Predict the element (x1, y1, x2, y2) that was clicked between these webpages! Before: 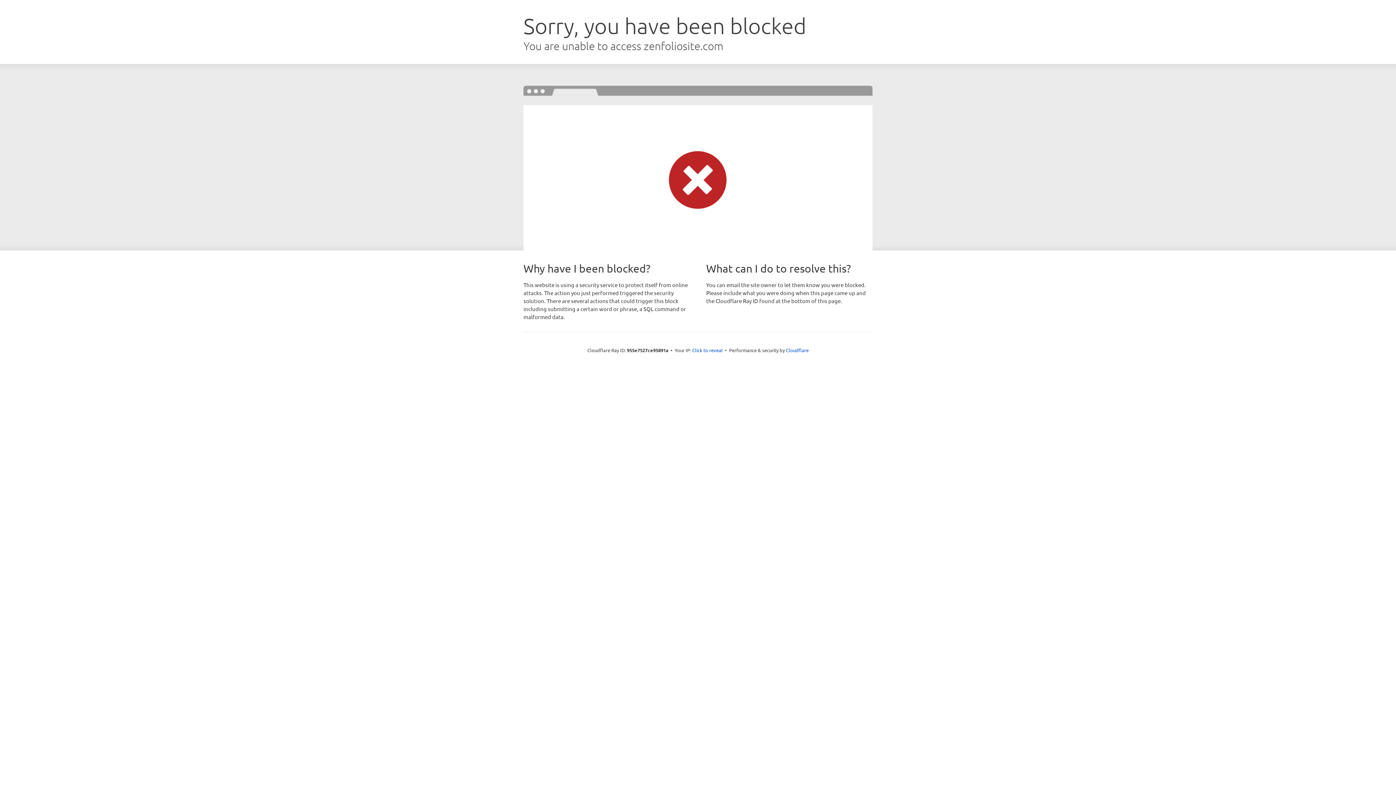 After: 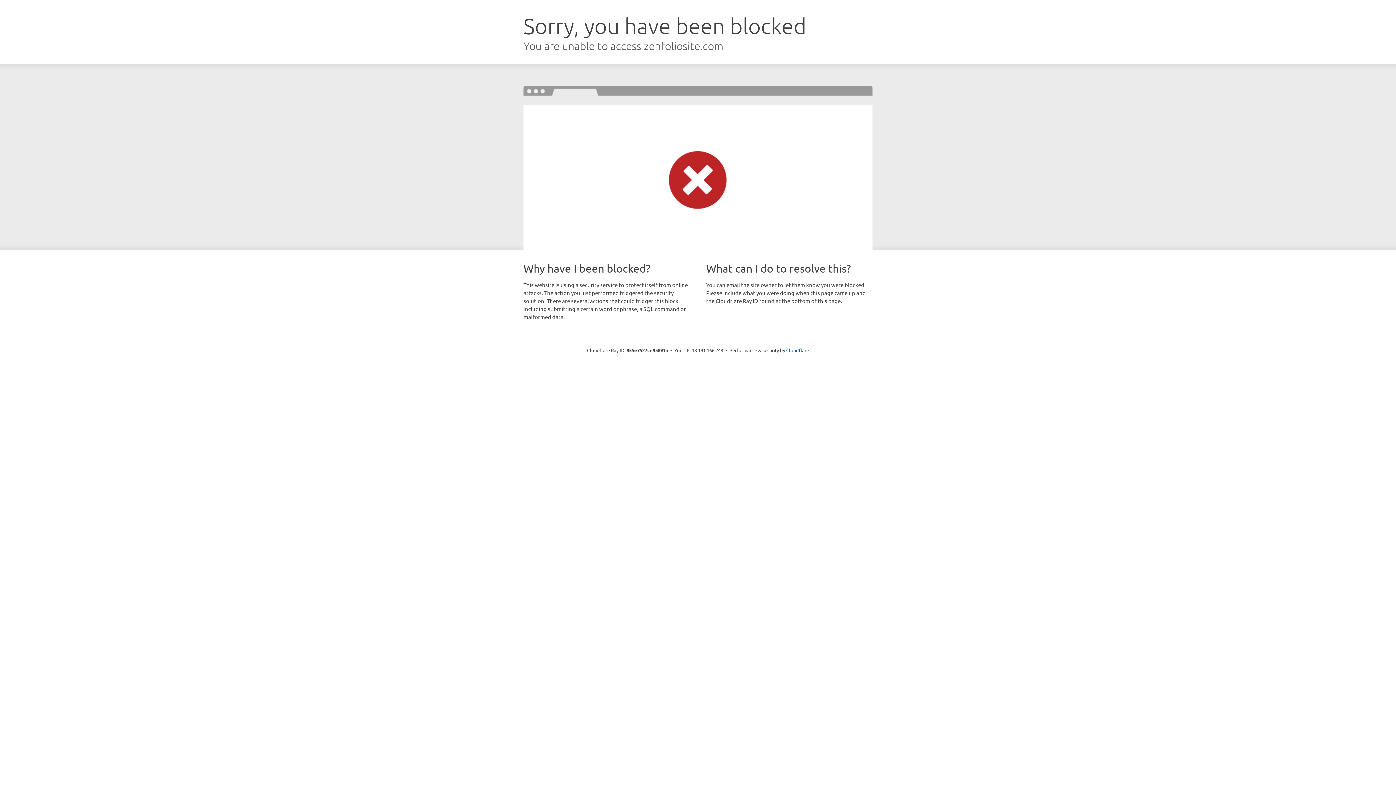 Action: label: Click to reveal bbox: (692, 346, 722, 353)